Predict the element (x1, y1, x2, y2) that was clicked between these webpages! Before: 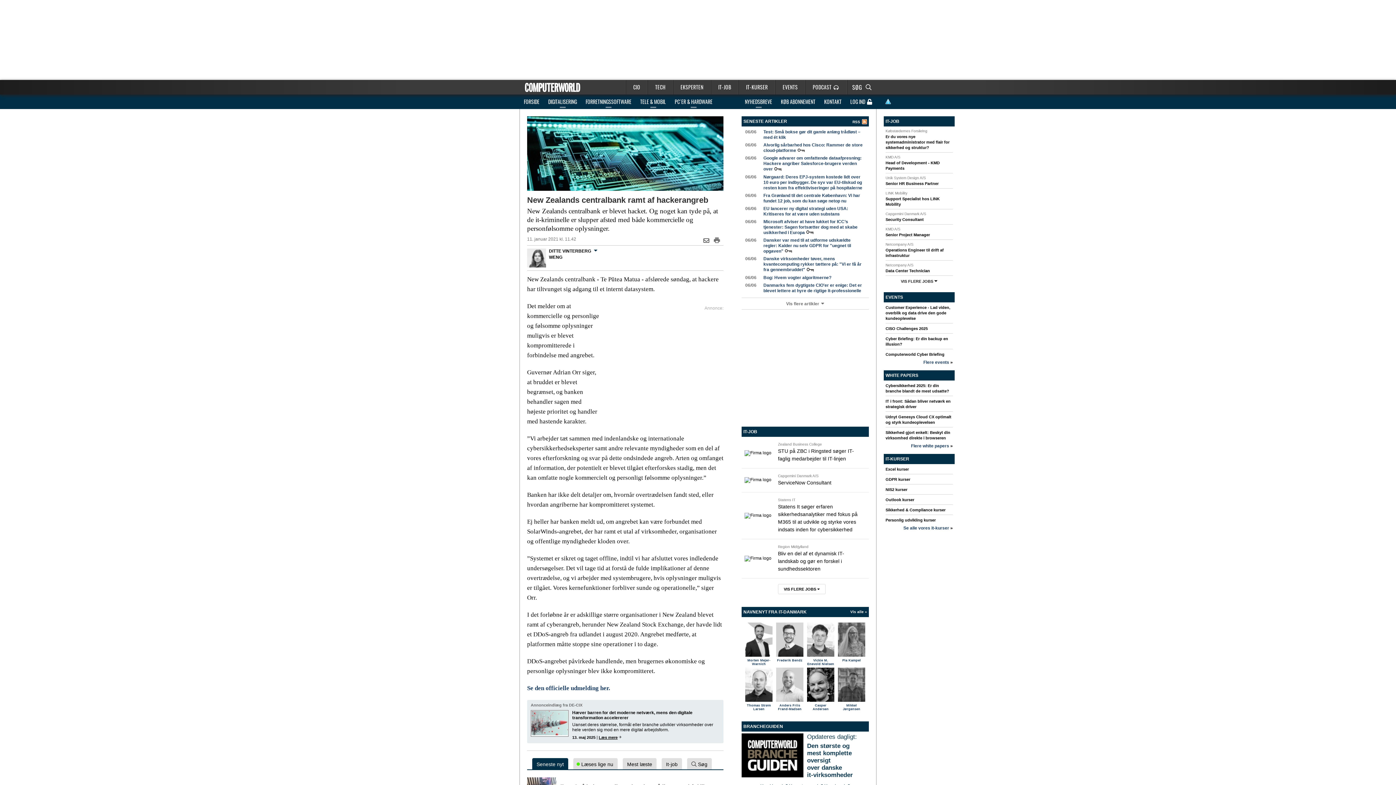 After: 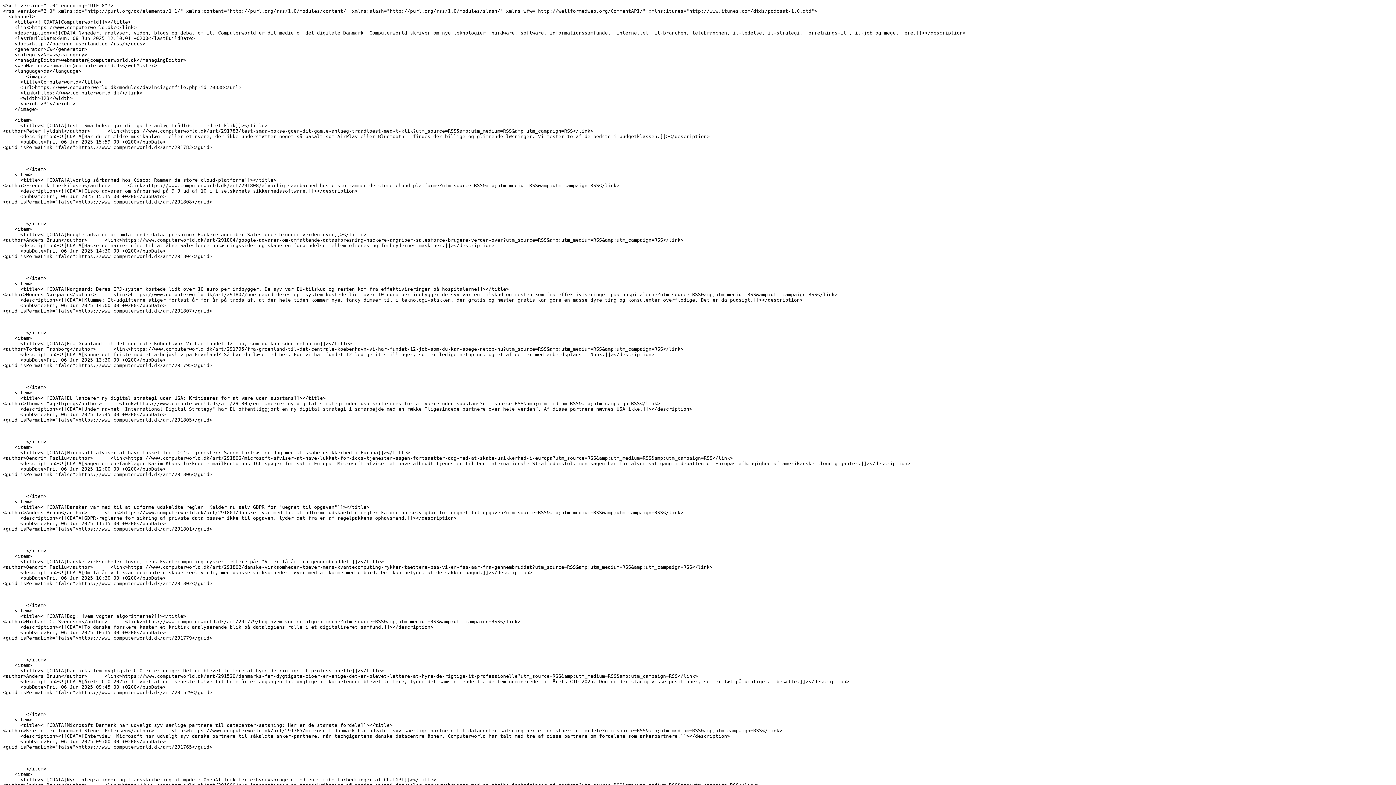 Action: label: RSS bbox: (852, 119, 867, 124)